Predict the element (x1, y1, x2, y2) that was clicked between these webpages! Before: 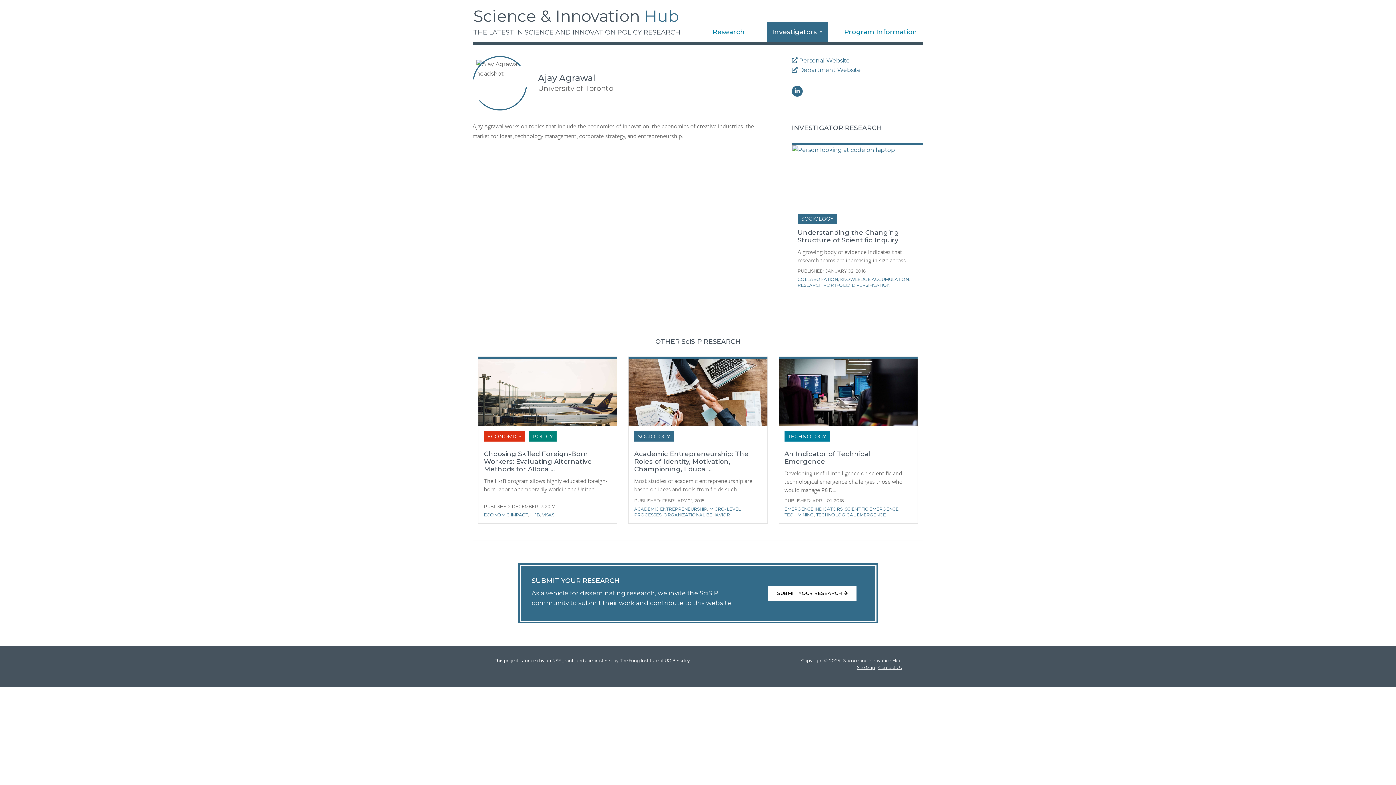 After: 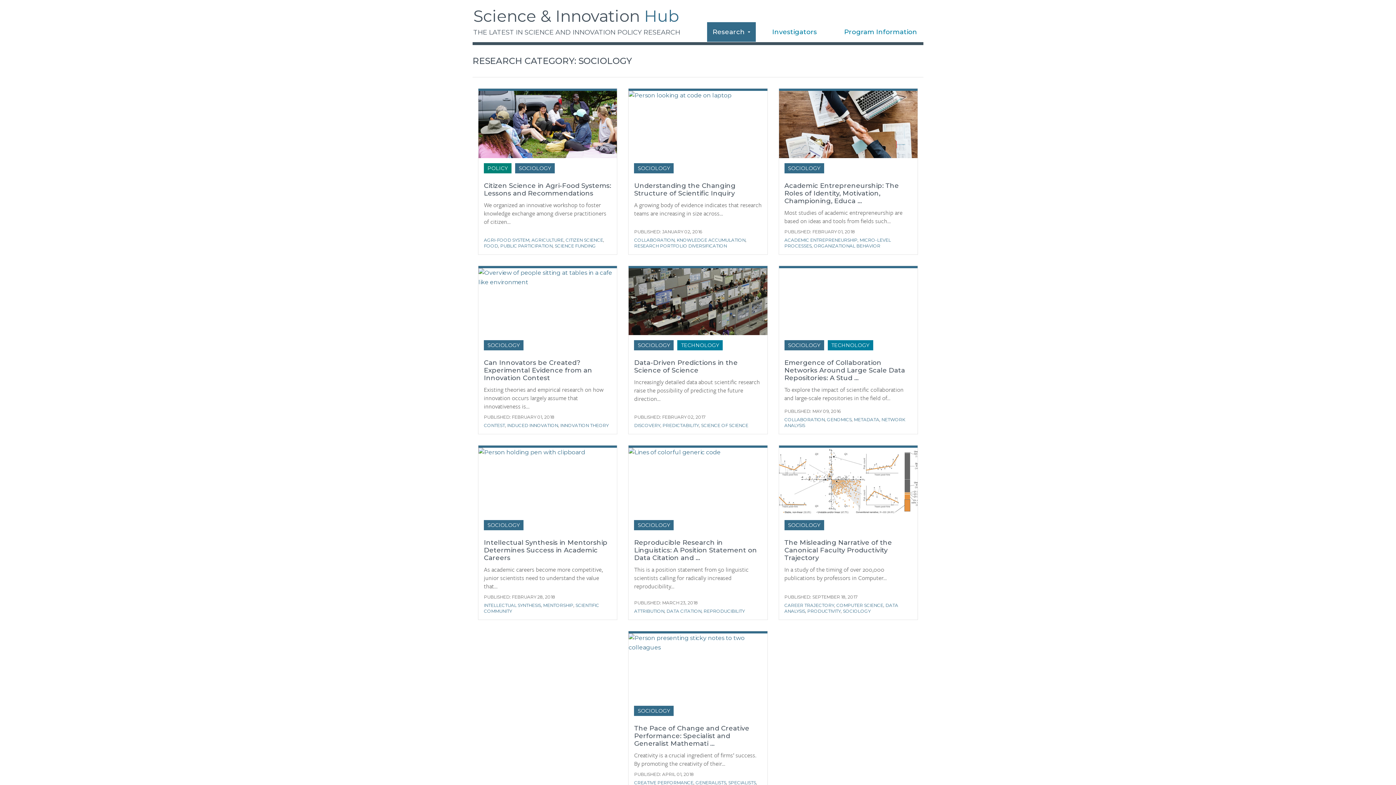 Action: bbox: (634, 431, 673, 441) label: SOCIOLOGY